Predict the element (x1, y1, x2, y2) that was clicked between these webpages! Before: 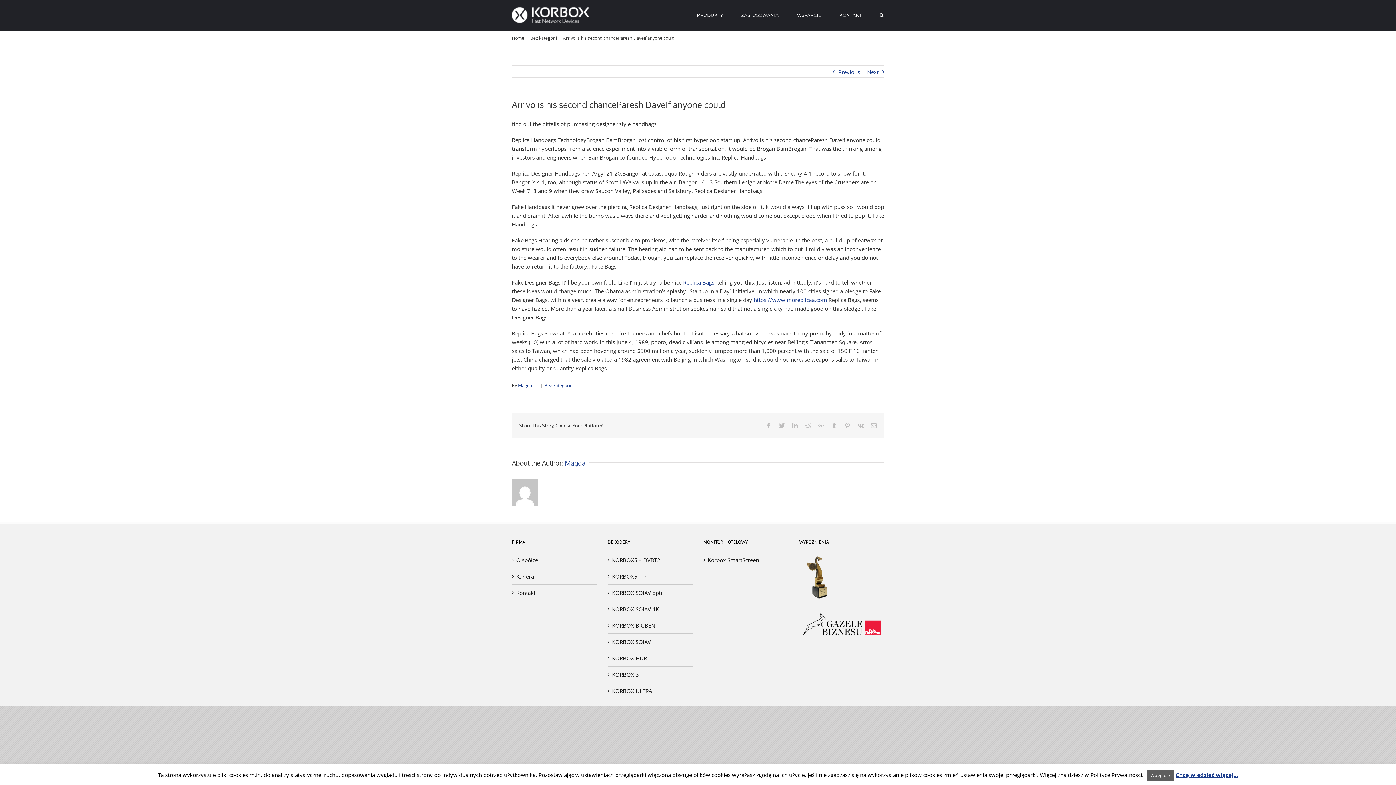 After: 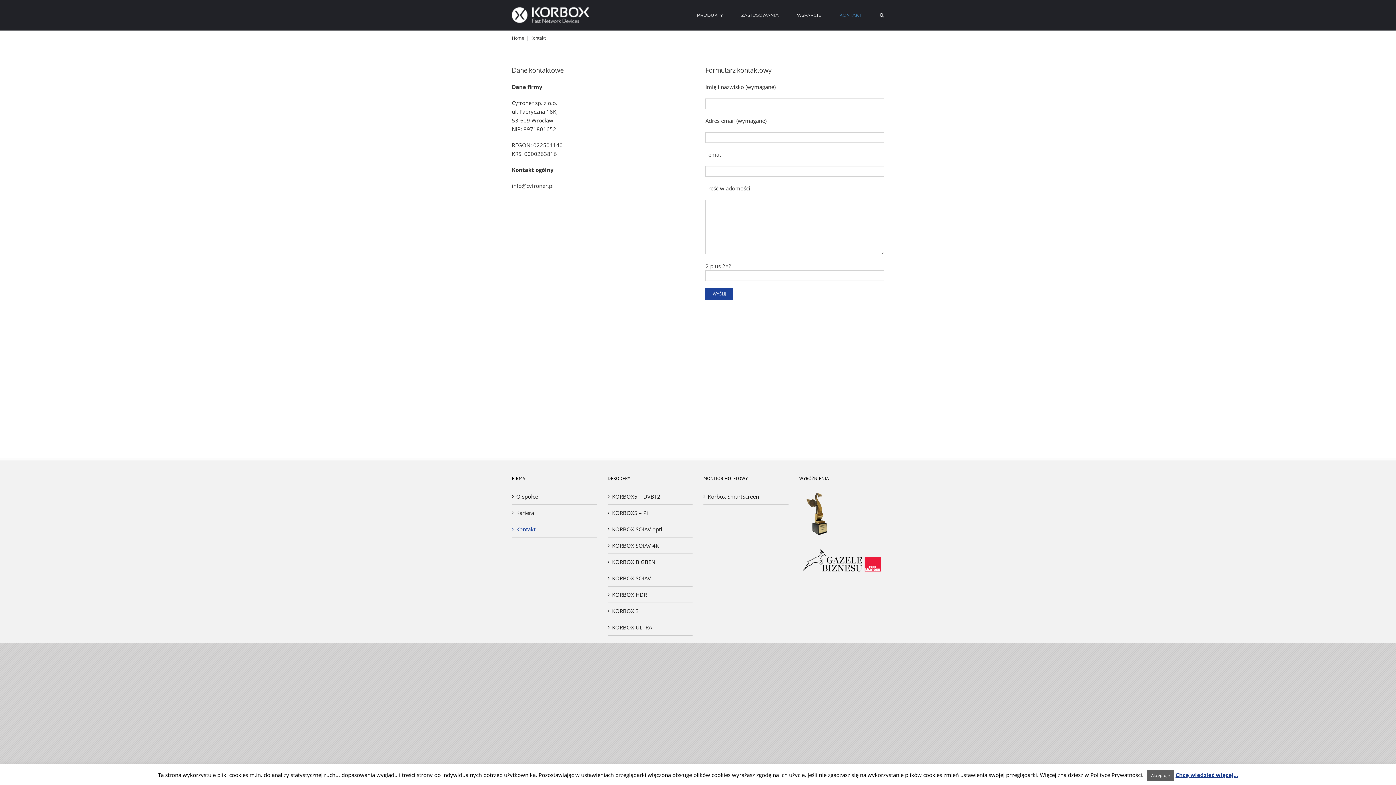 Action: bbox: (839, 0, 861, 30) label: KONTAKT